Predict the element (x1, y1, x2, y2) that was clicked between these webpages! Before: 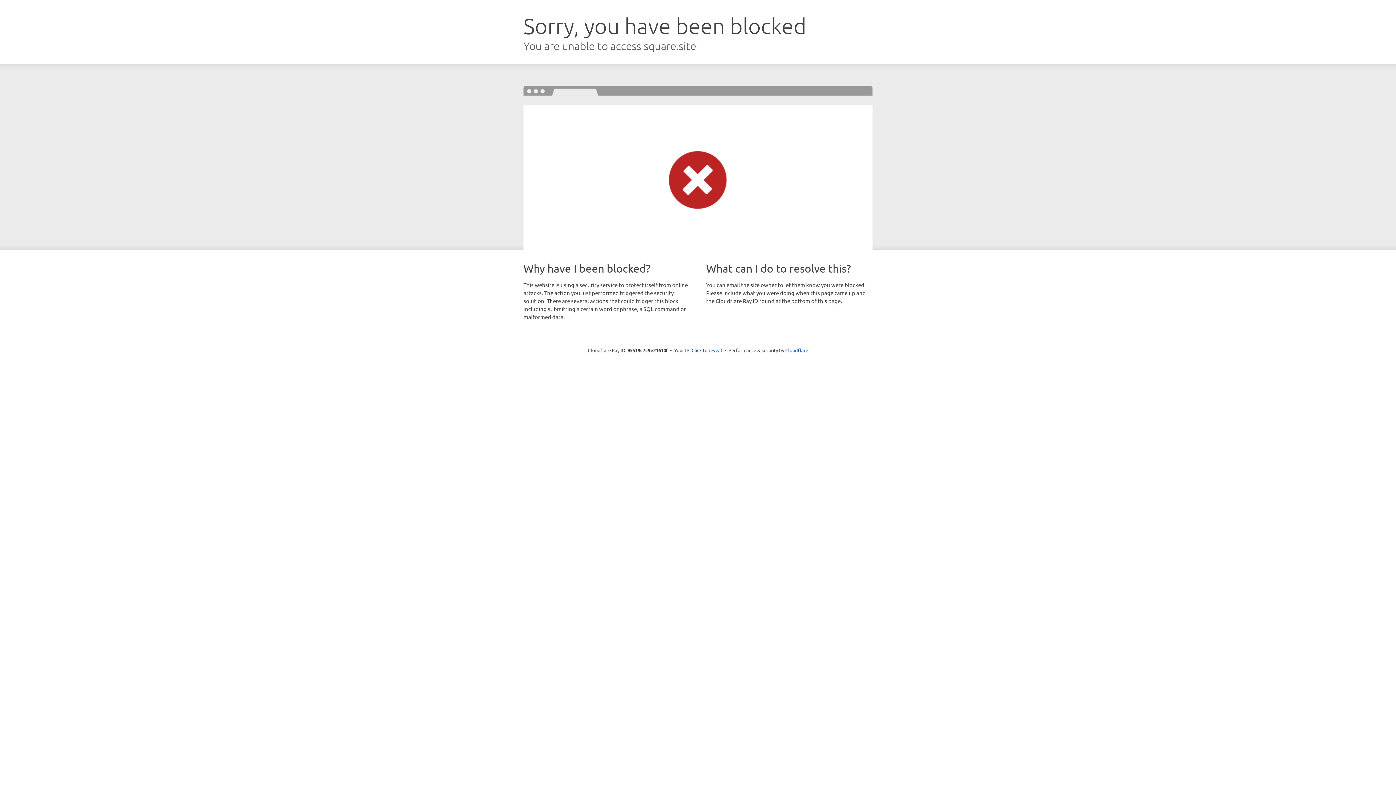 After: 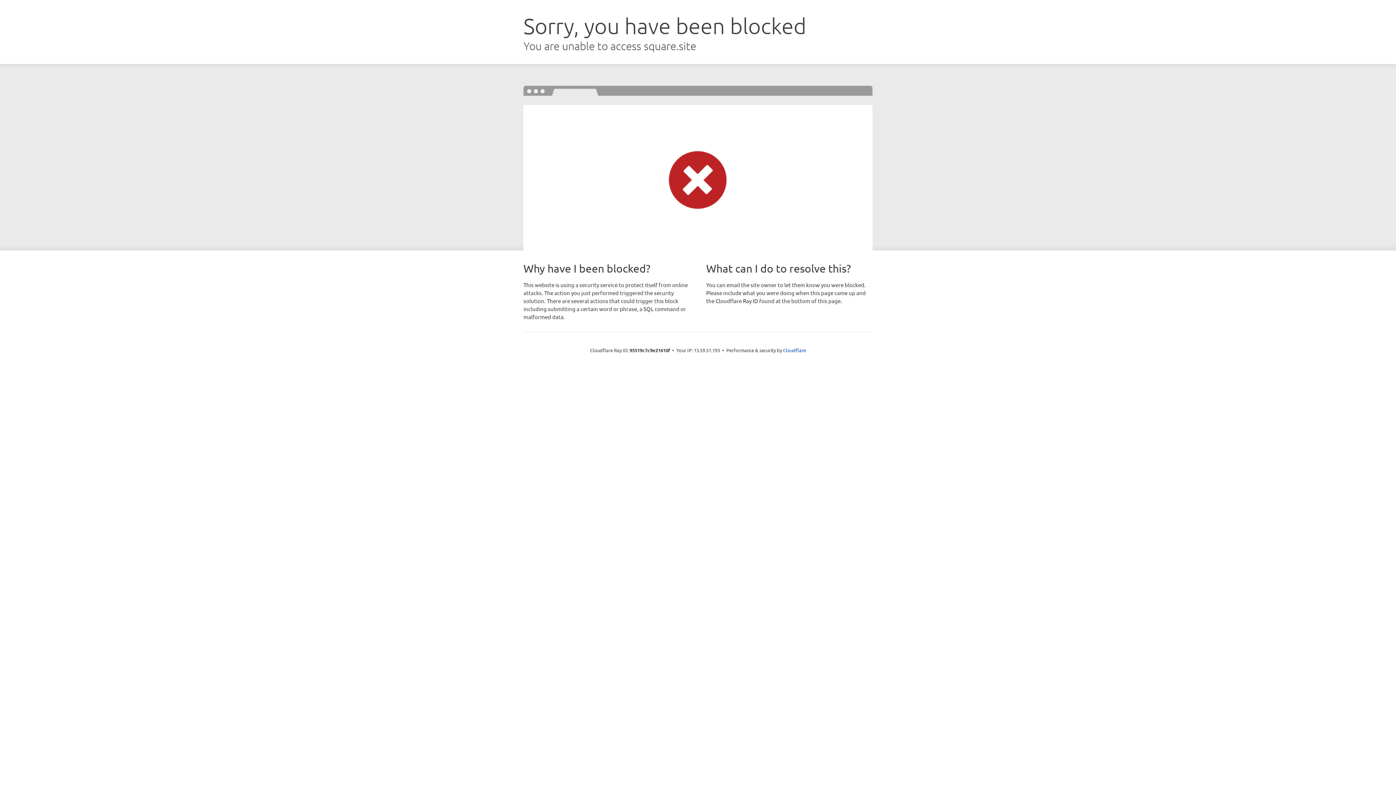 Action: label: Click to reveal bbox: (691, 346, 722, 353)